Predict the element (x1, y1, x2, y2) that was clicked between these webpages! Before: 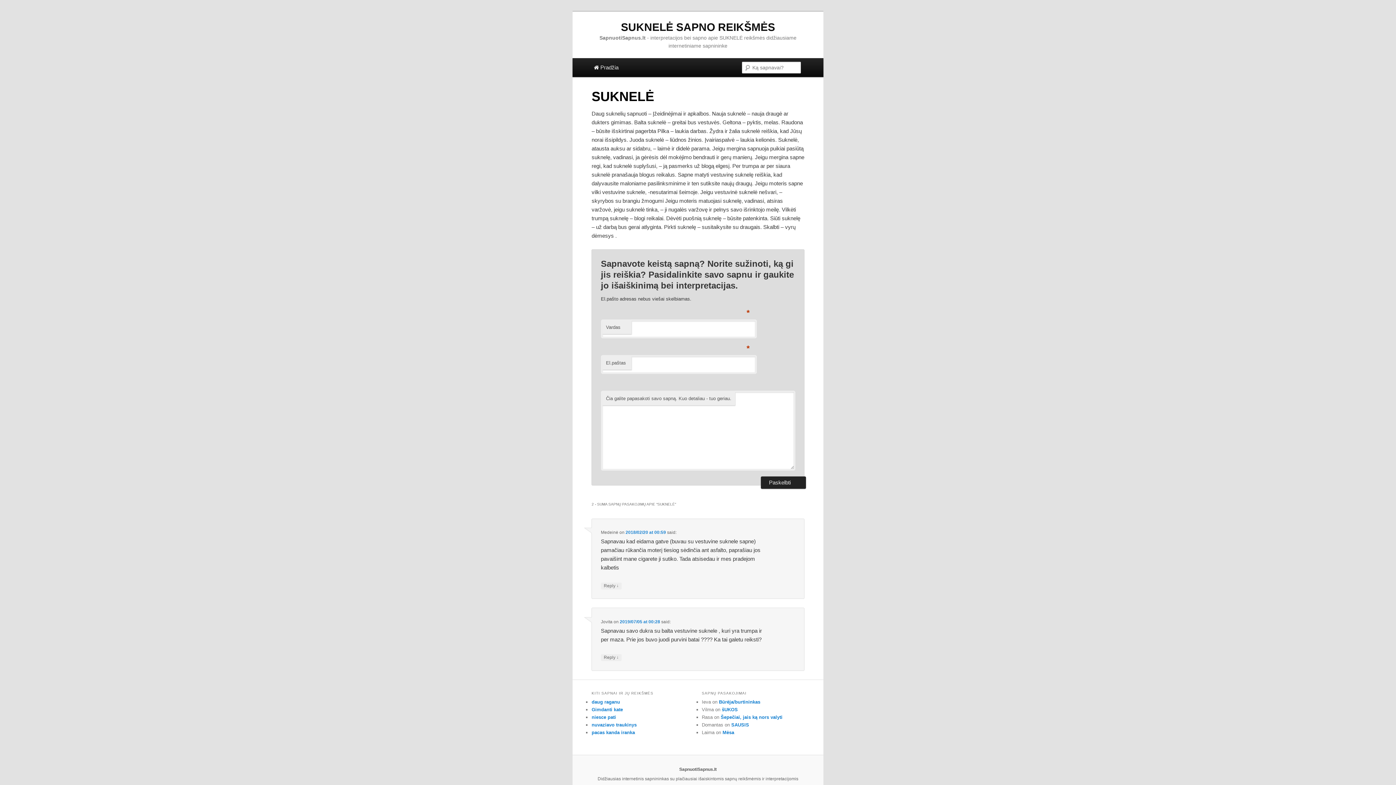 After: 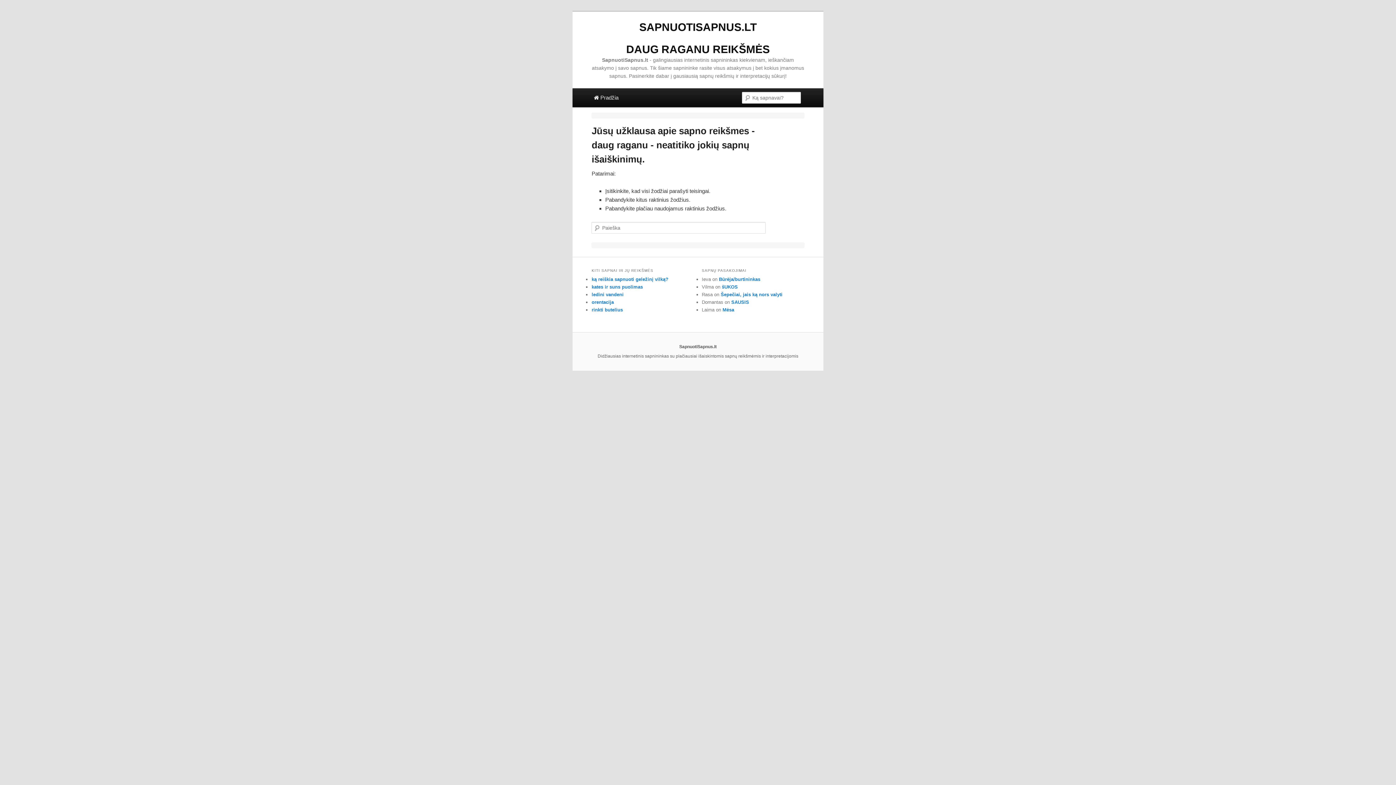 Action: bbox: (591, 699, 620, 705) label: daug raganu